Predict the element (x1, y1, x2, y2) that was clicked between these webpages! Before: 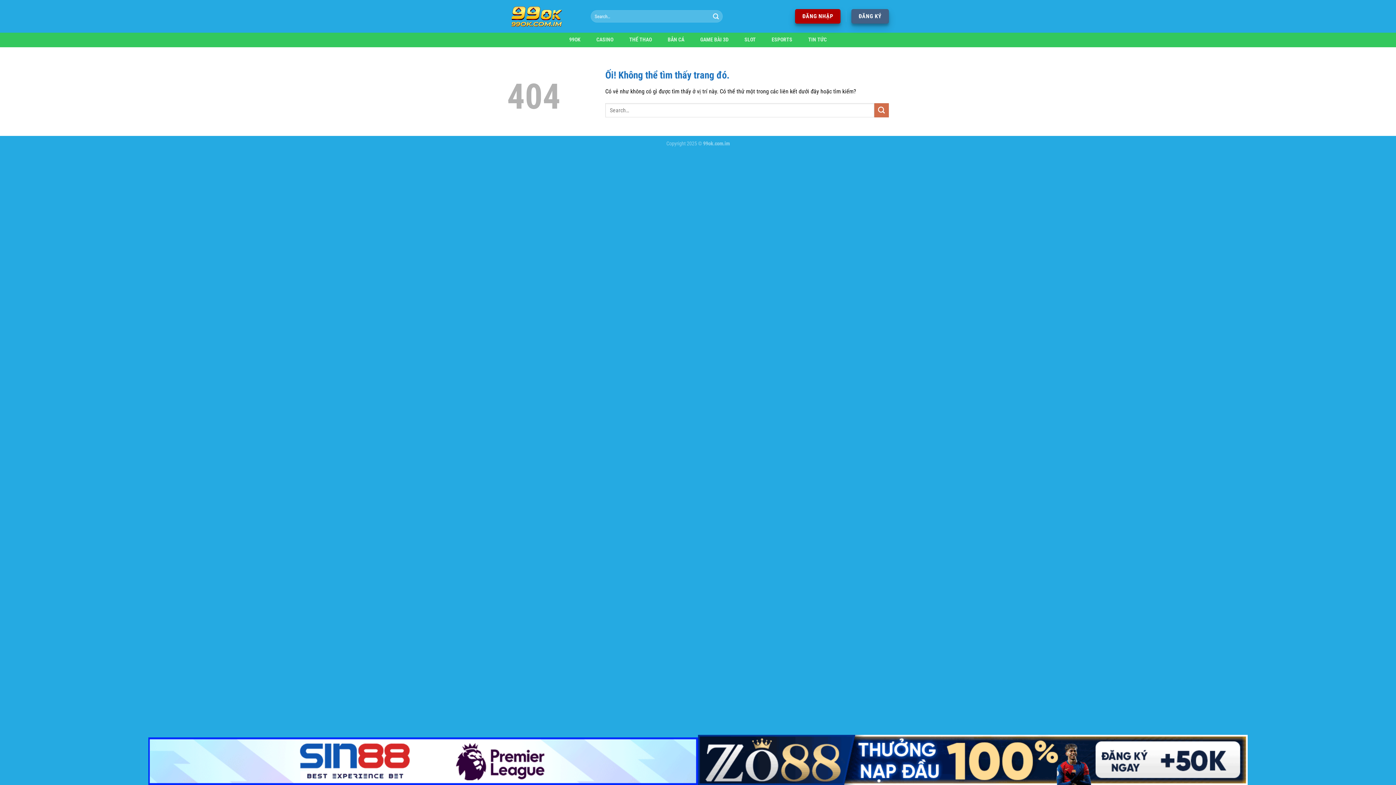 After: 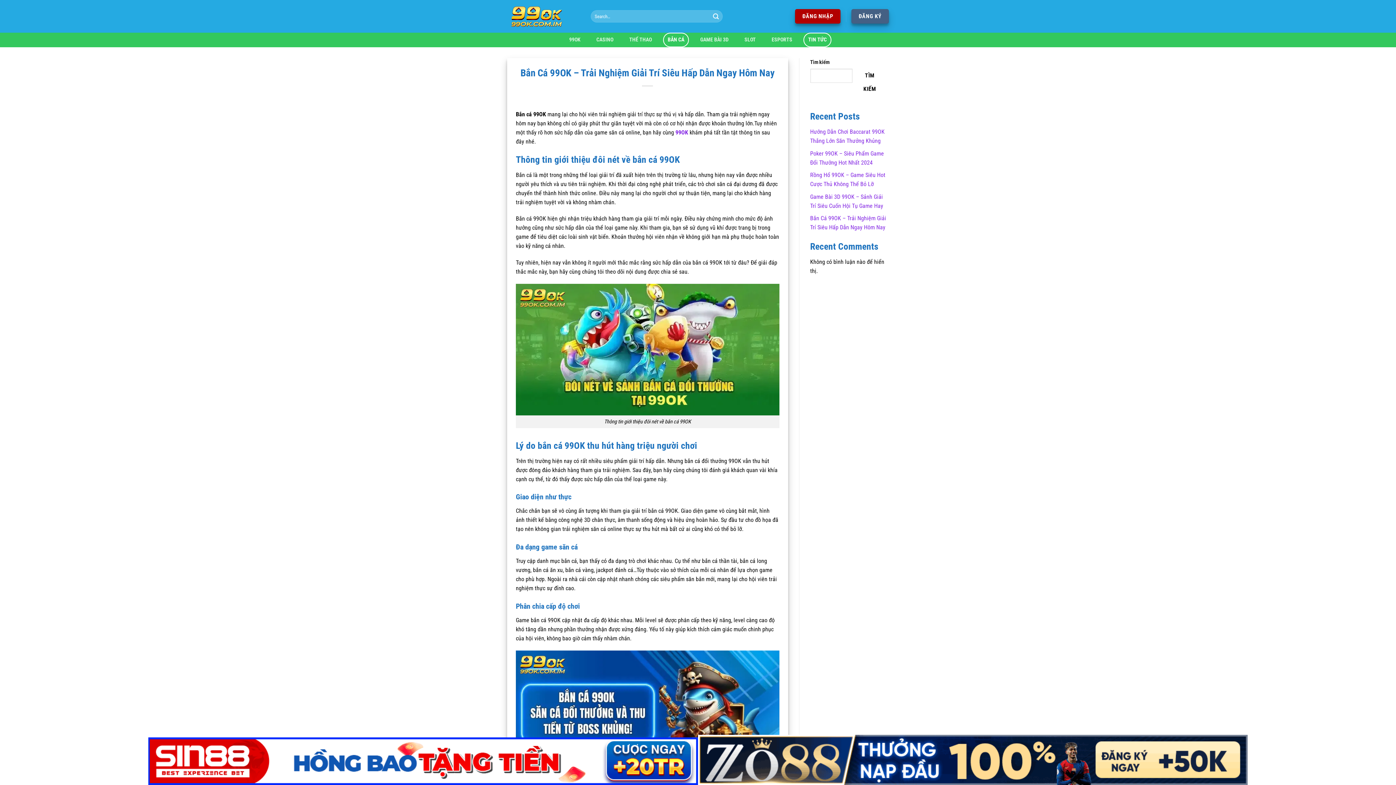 Action: bbox: (663, 32, 689, 47) label: BẮN CÁ